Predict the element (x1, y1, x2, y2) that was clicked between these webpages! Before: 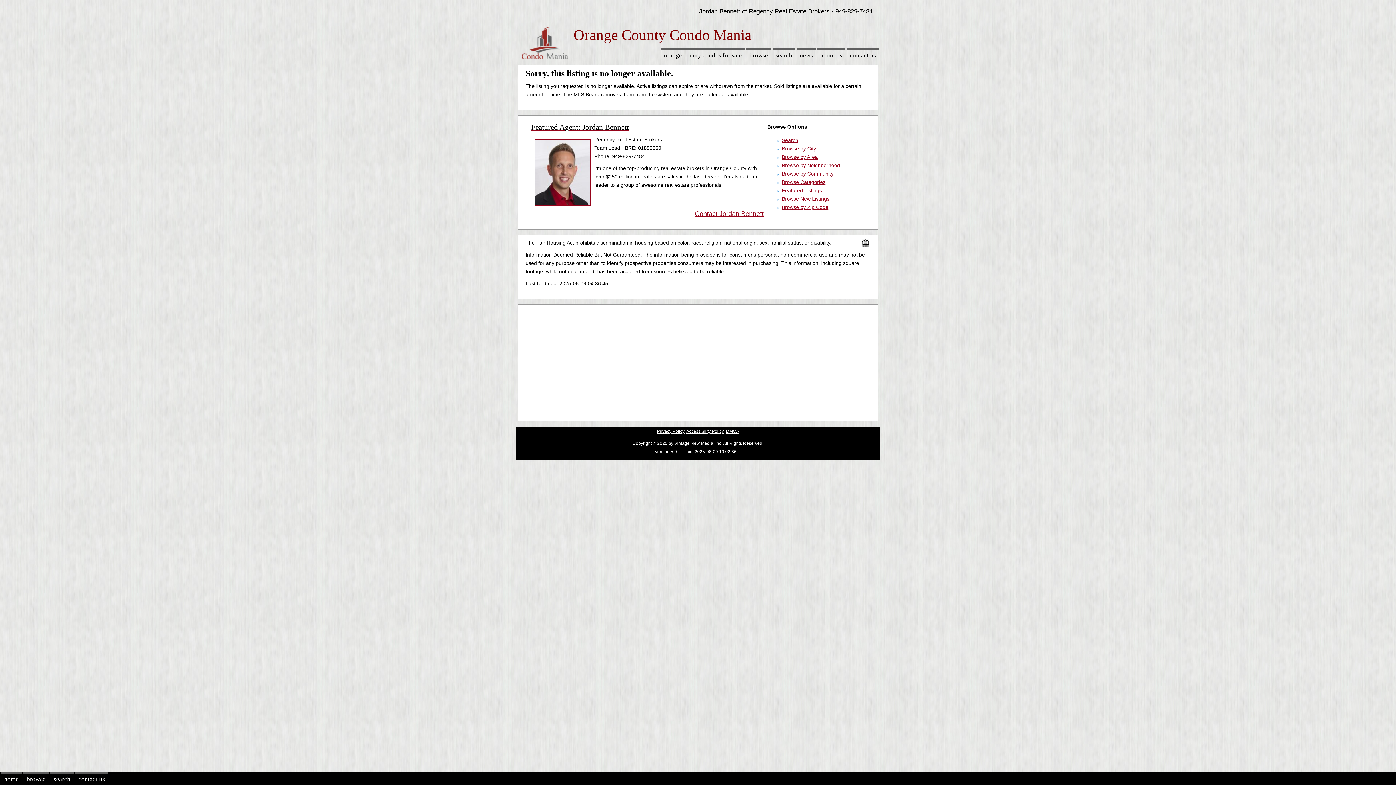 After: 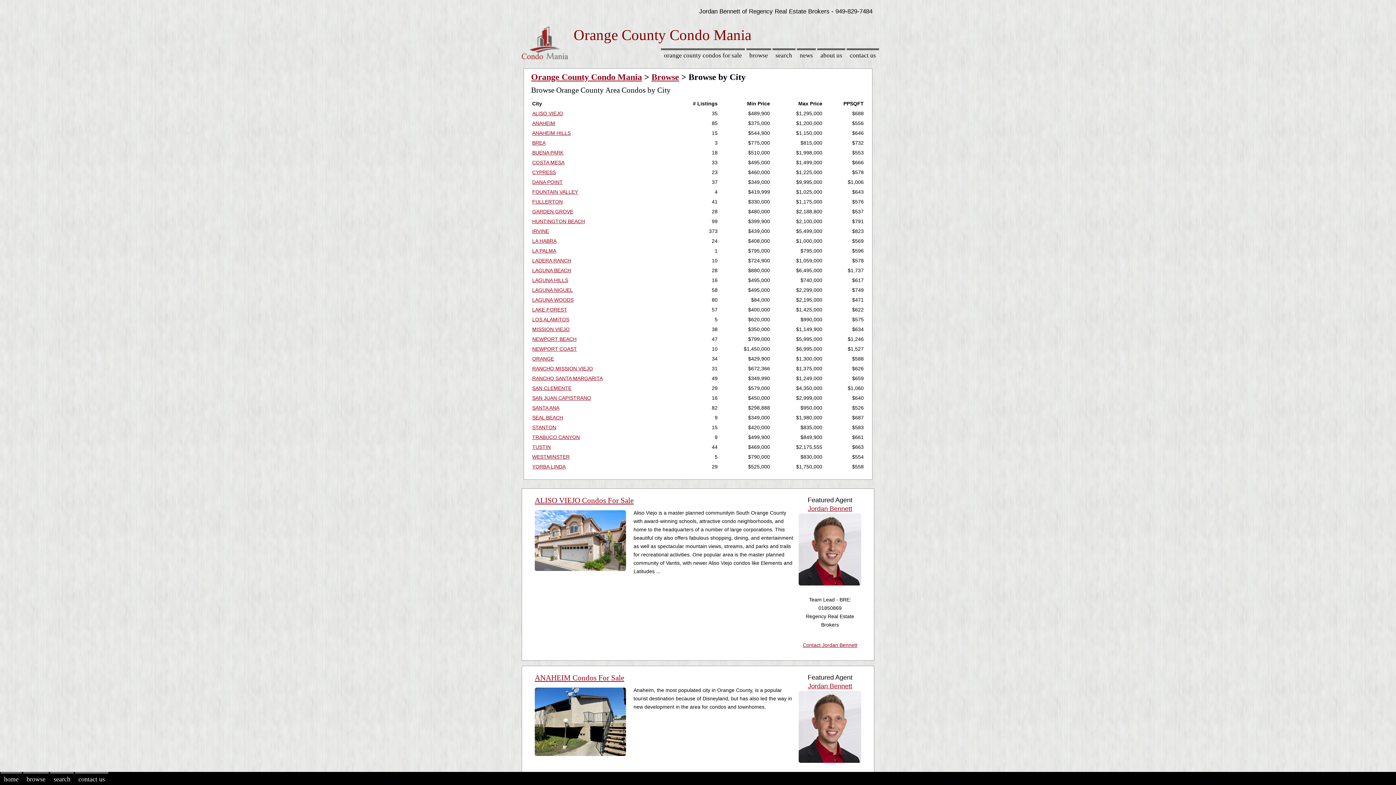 Action: label: Browse by City bbox: (782, 145, 816, 151)